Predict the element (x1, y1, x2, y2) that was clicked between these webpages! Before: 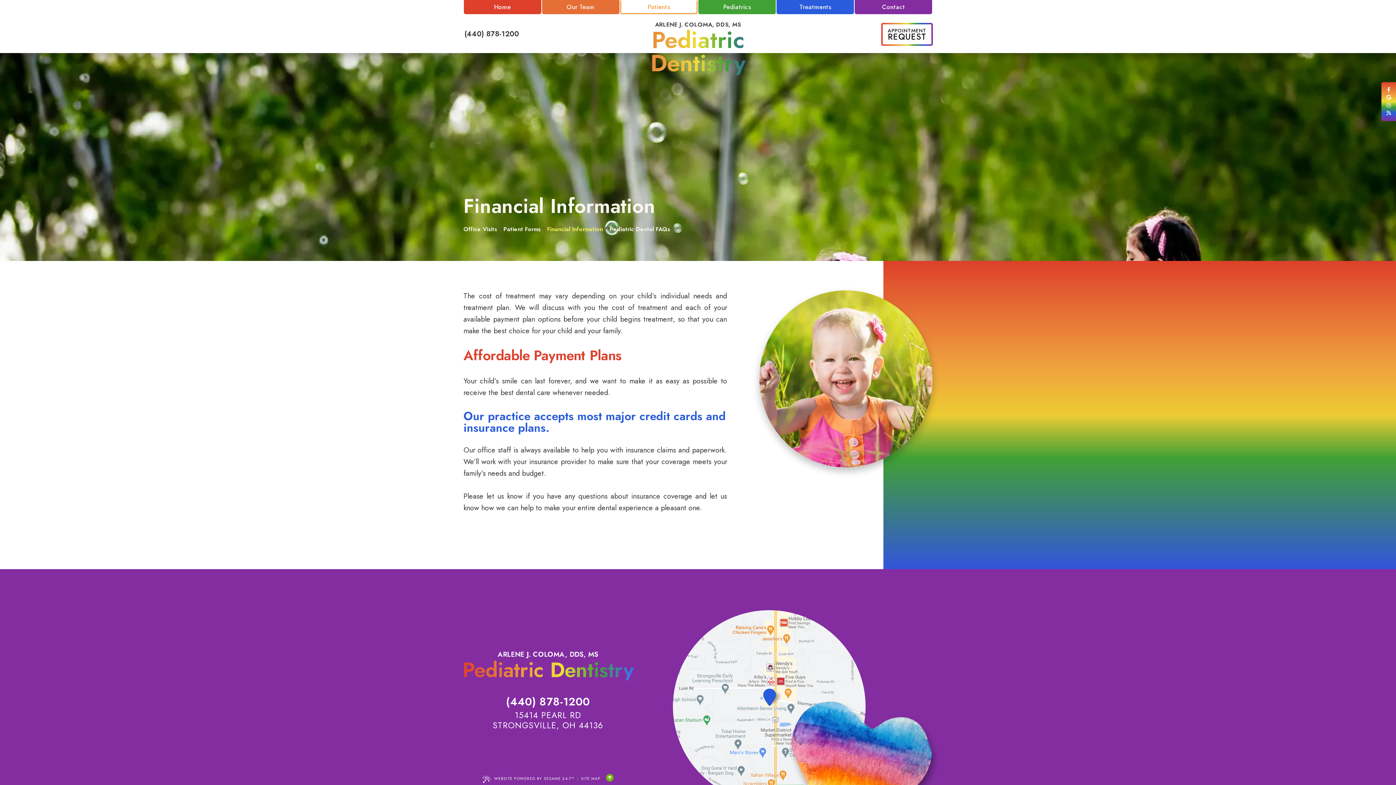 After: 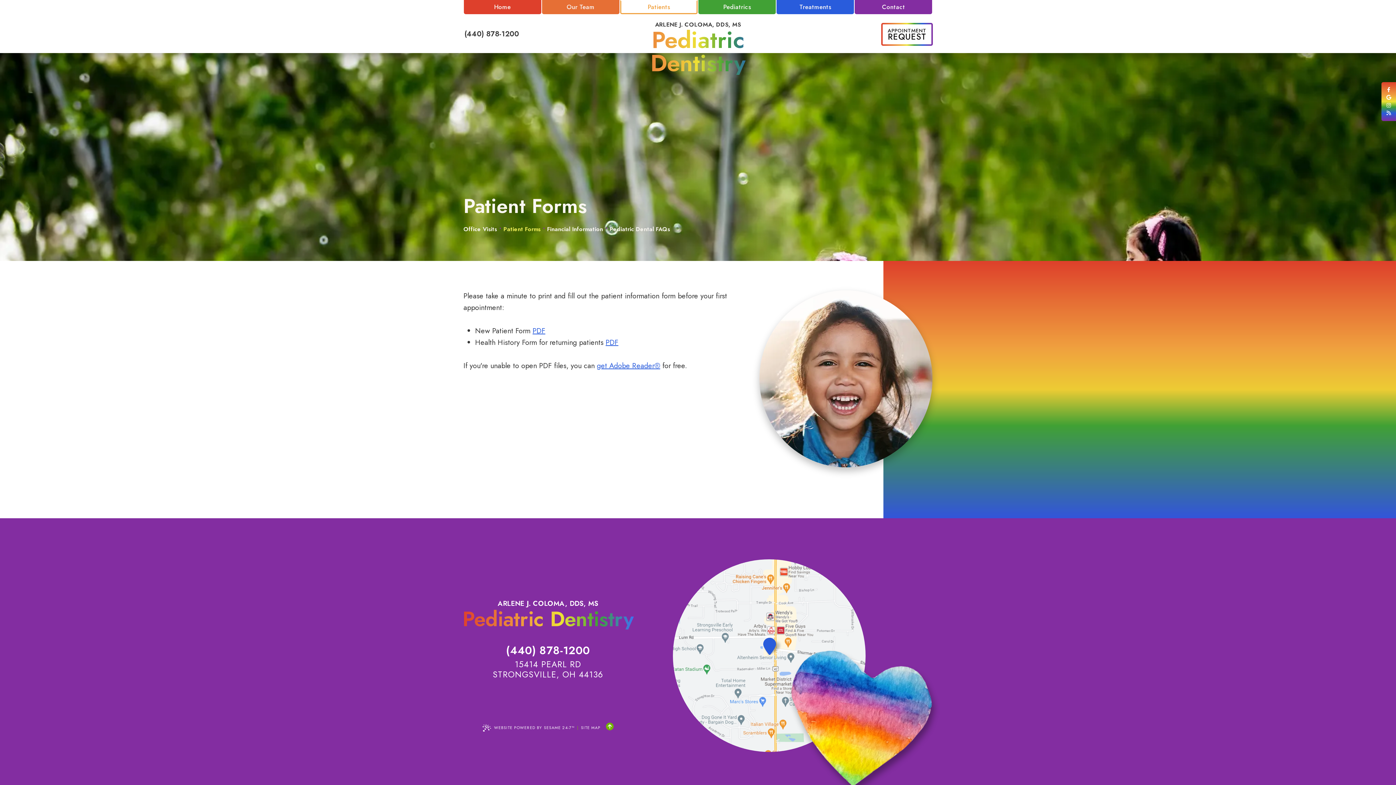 Action: bbox: (503, 224, 540, 233) label: Patient Forms